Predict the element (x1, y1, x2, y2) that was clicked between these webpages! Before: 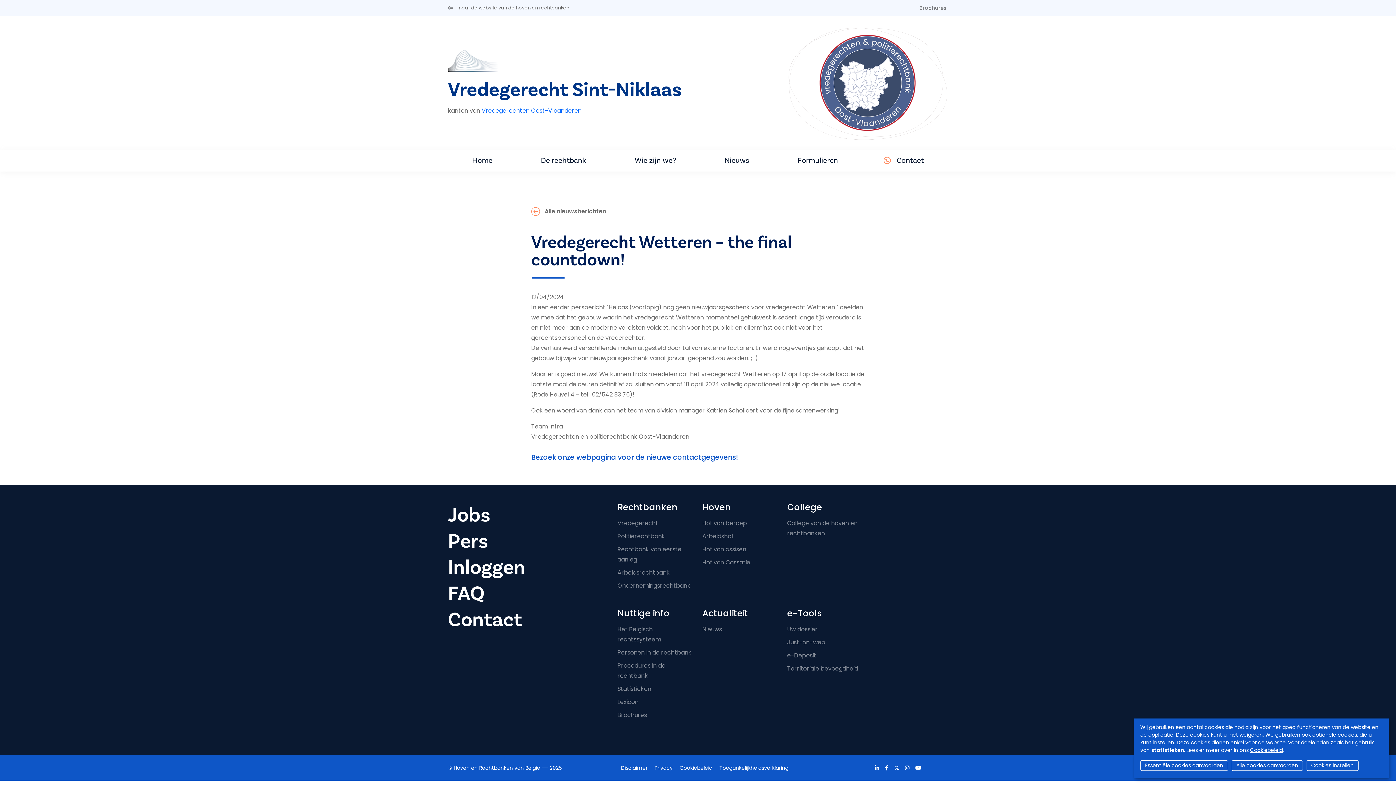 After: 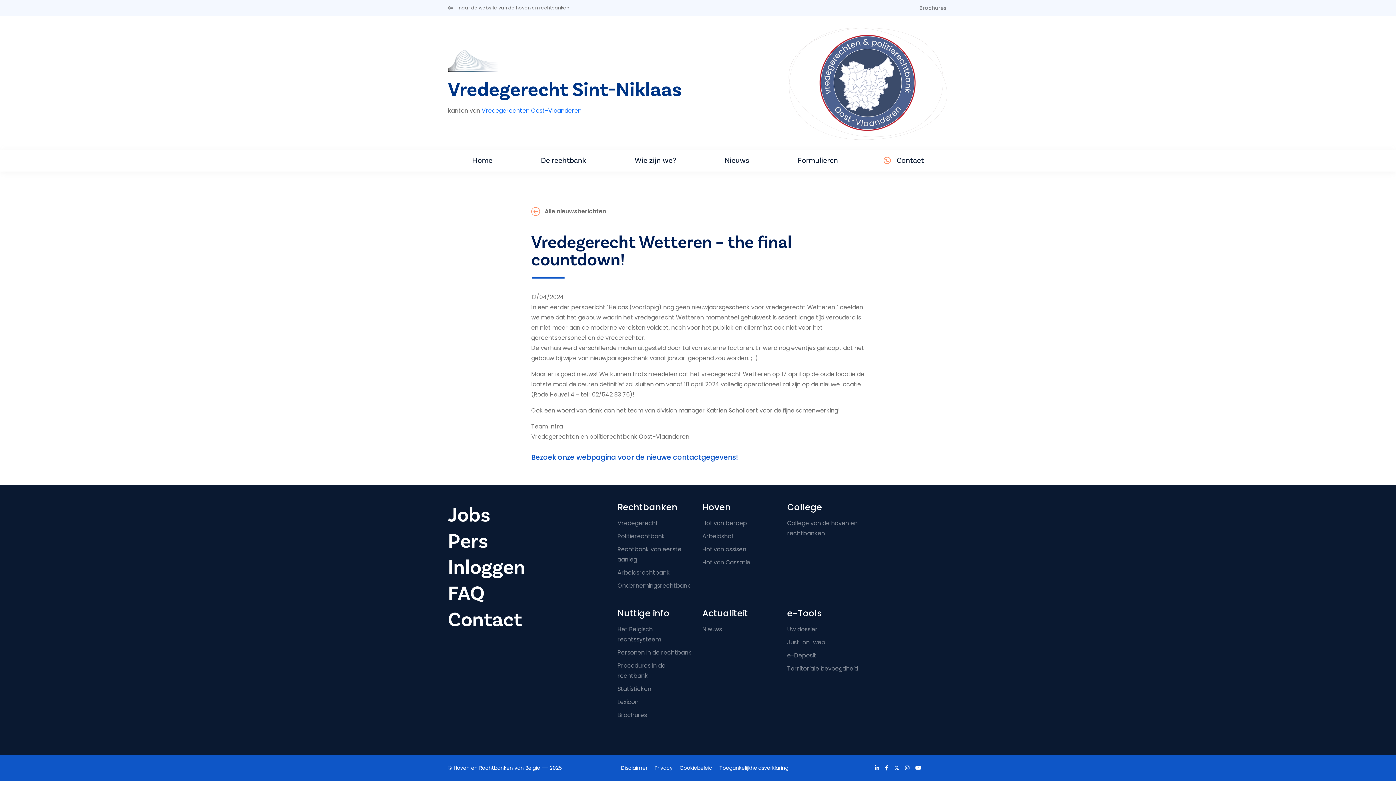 Action: label: Alle cookies aanvaarden bbox: (1231, 760, 1303, 771)